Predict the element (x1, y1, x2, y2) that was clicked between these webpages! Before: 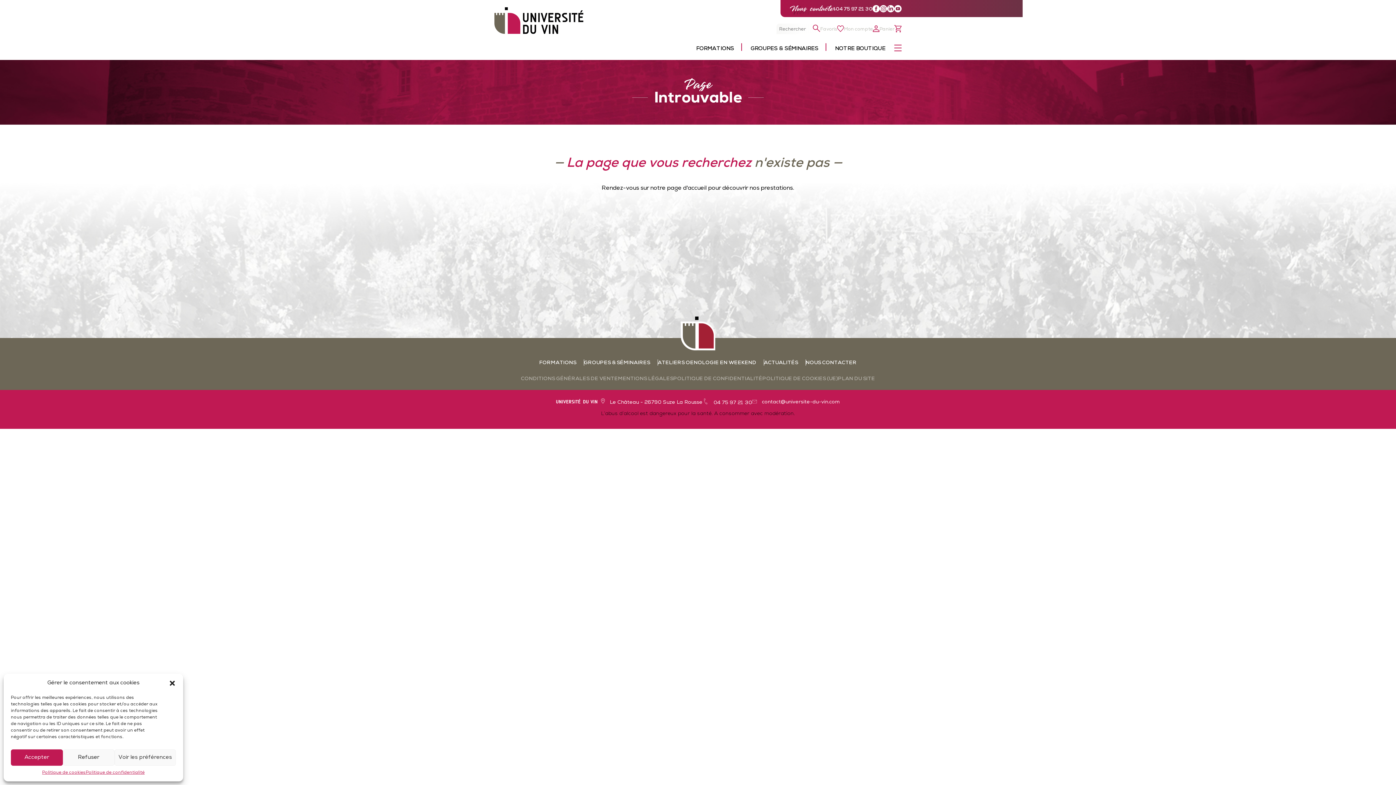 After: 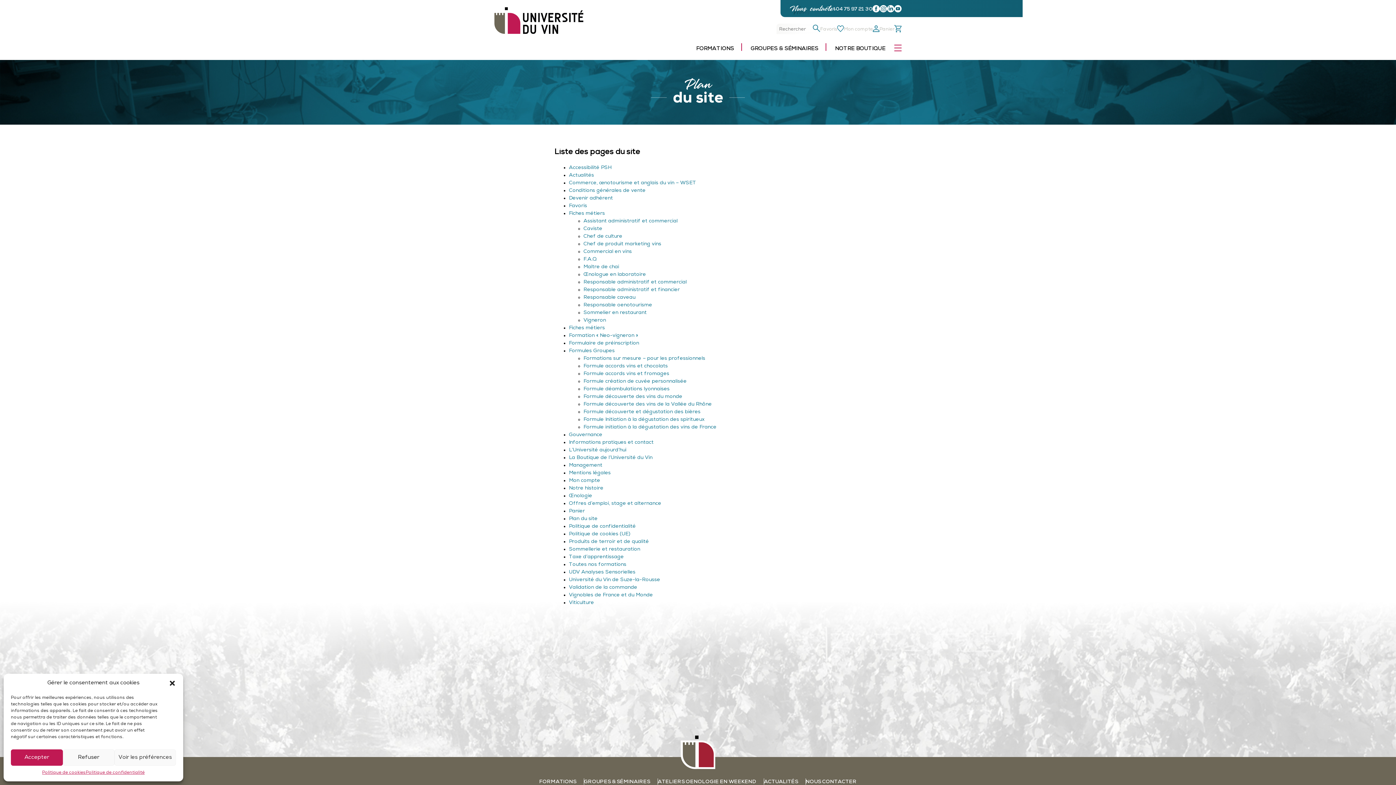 Action: bbox: (838, 376, 875, 381) label: PLAN DU SITE